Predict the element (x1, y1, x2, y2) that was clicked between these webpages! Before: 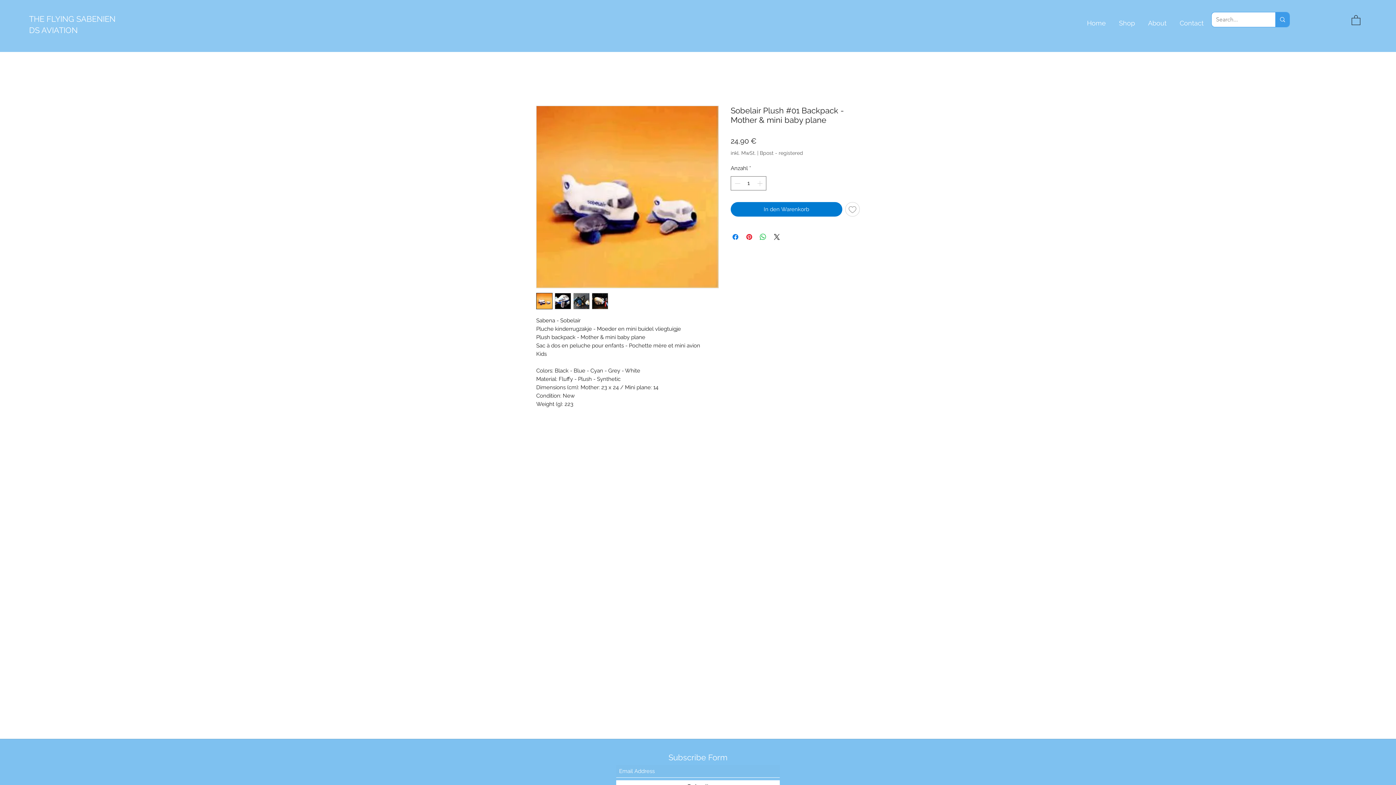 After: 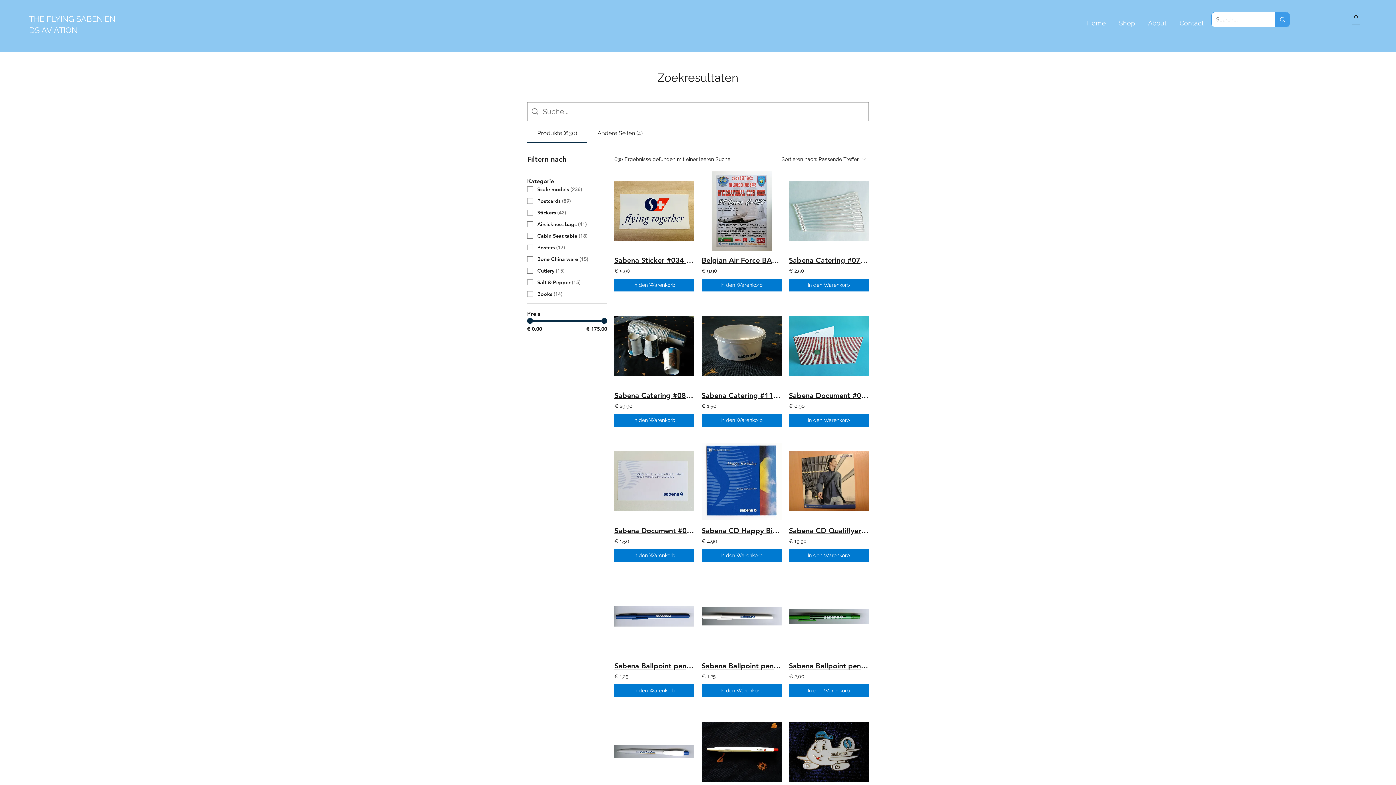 Action: label: Search... bbox: (1275, 12, 1289, 26)